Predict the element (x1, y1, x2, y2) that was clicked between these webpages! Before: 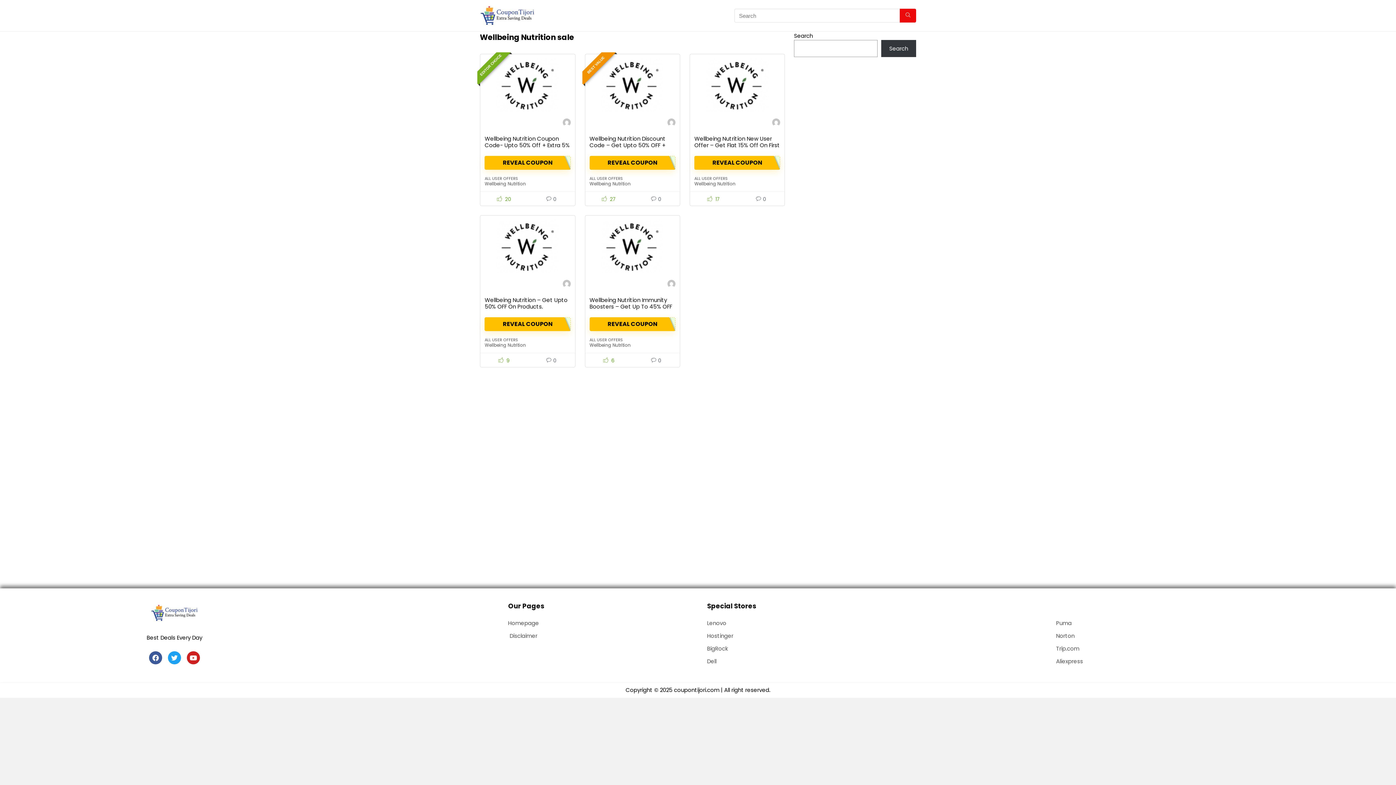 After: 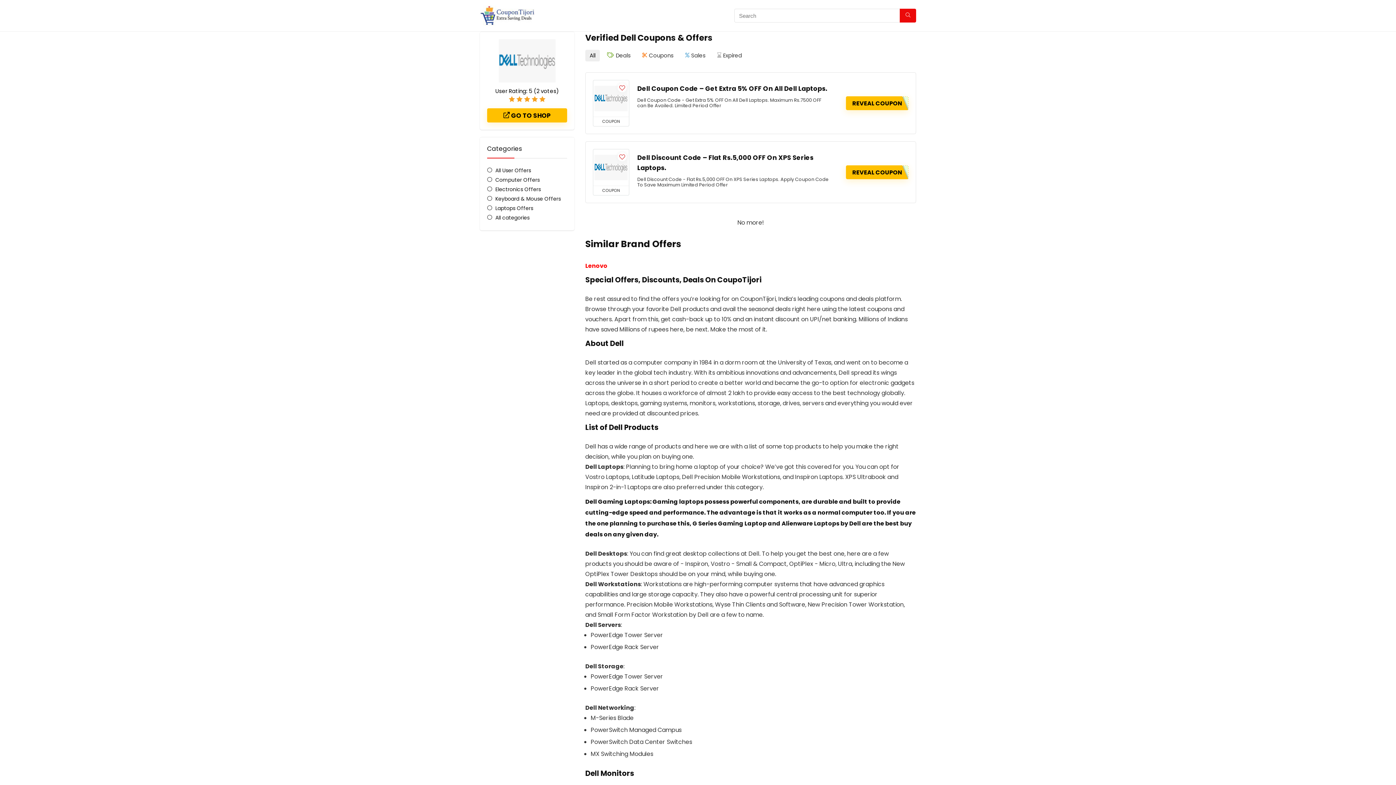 Action: bbox: (701, 655, 1043, 668) label: Dell